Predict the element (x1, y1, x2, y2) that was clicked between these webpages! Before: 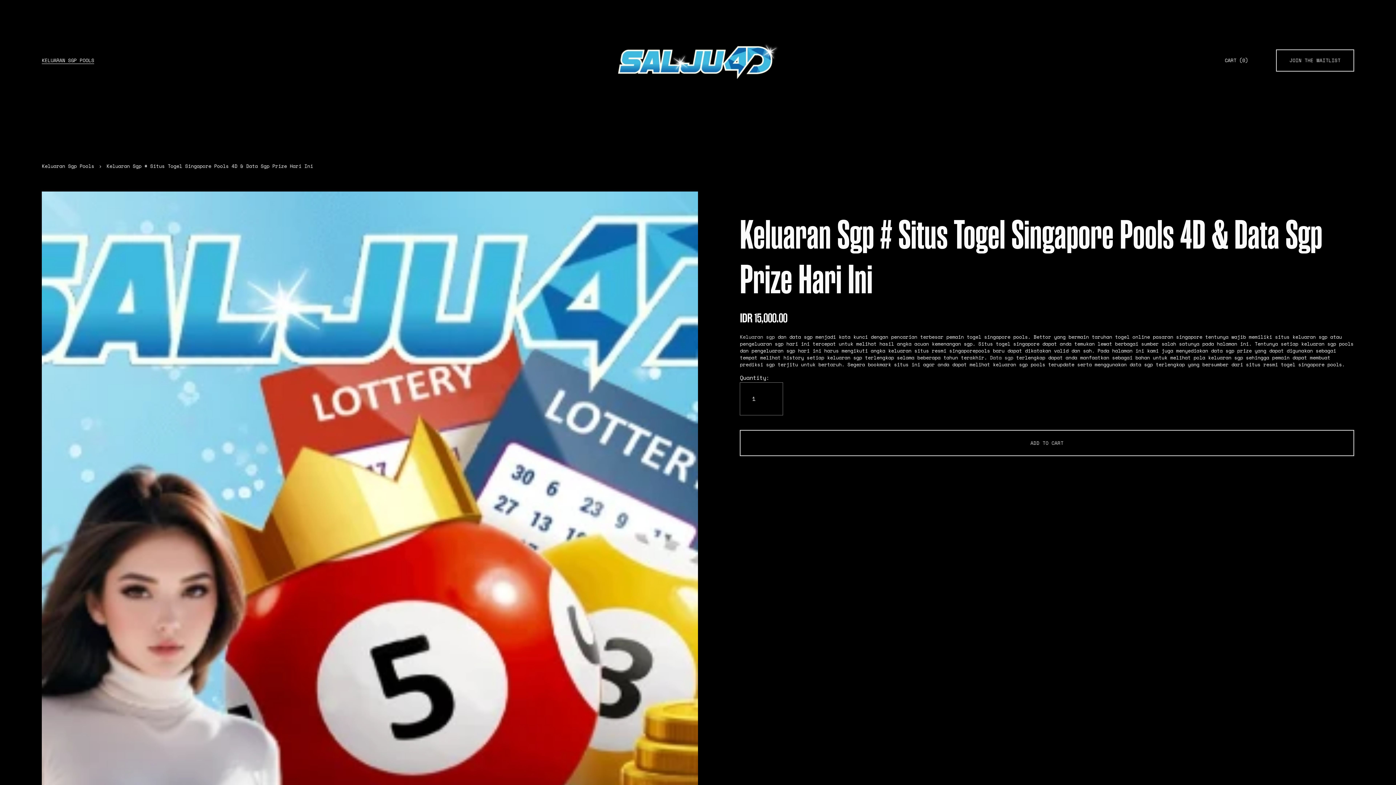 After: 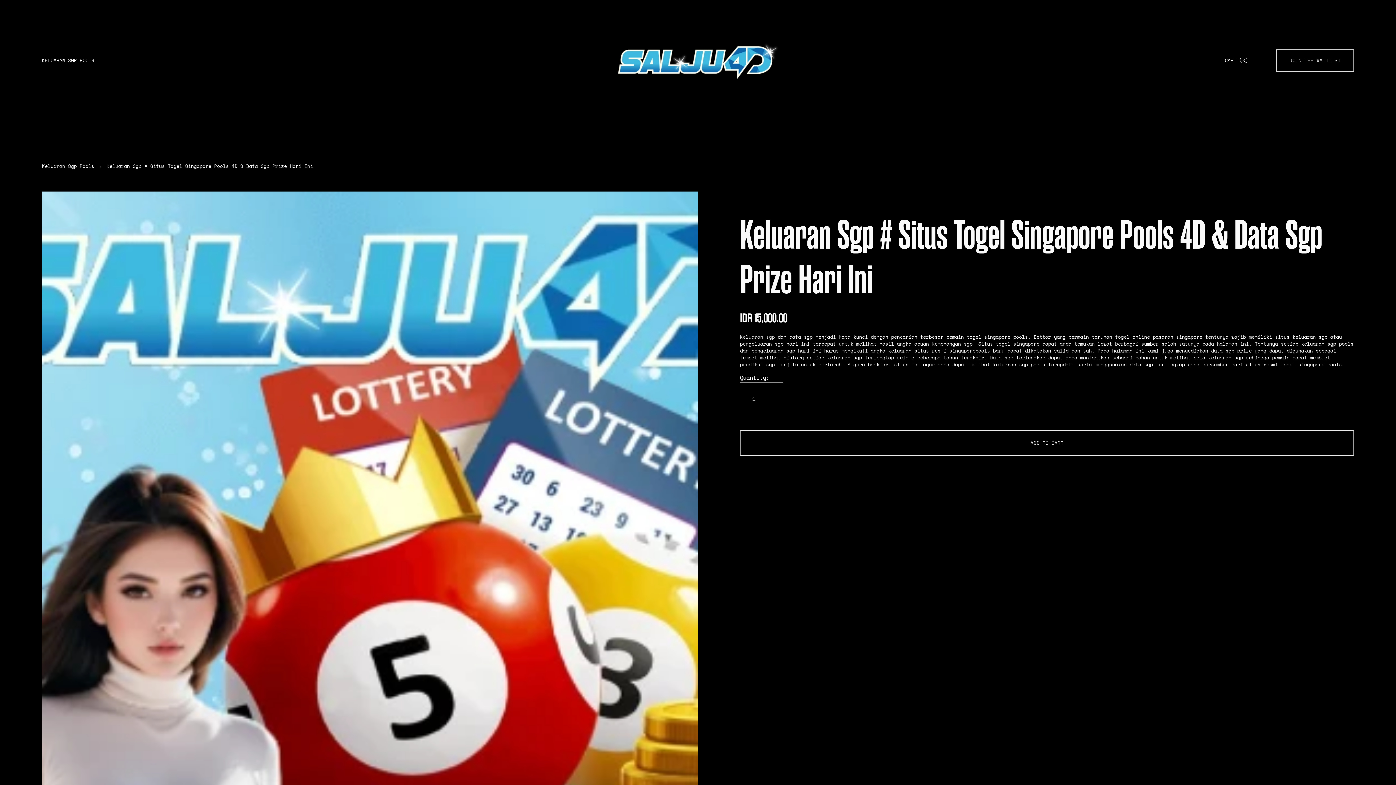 Action: label: JOIN THE WAITLIST bbox: (1276, 49, 1354, 71)